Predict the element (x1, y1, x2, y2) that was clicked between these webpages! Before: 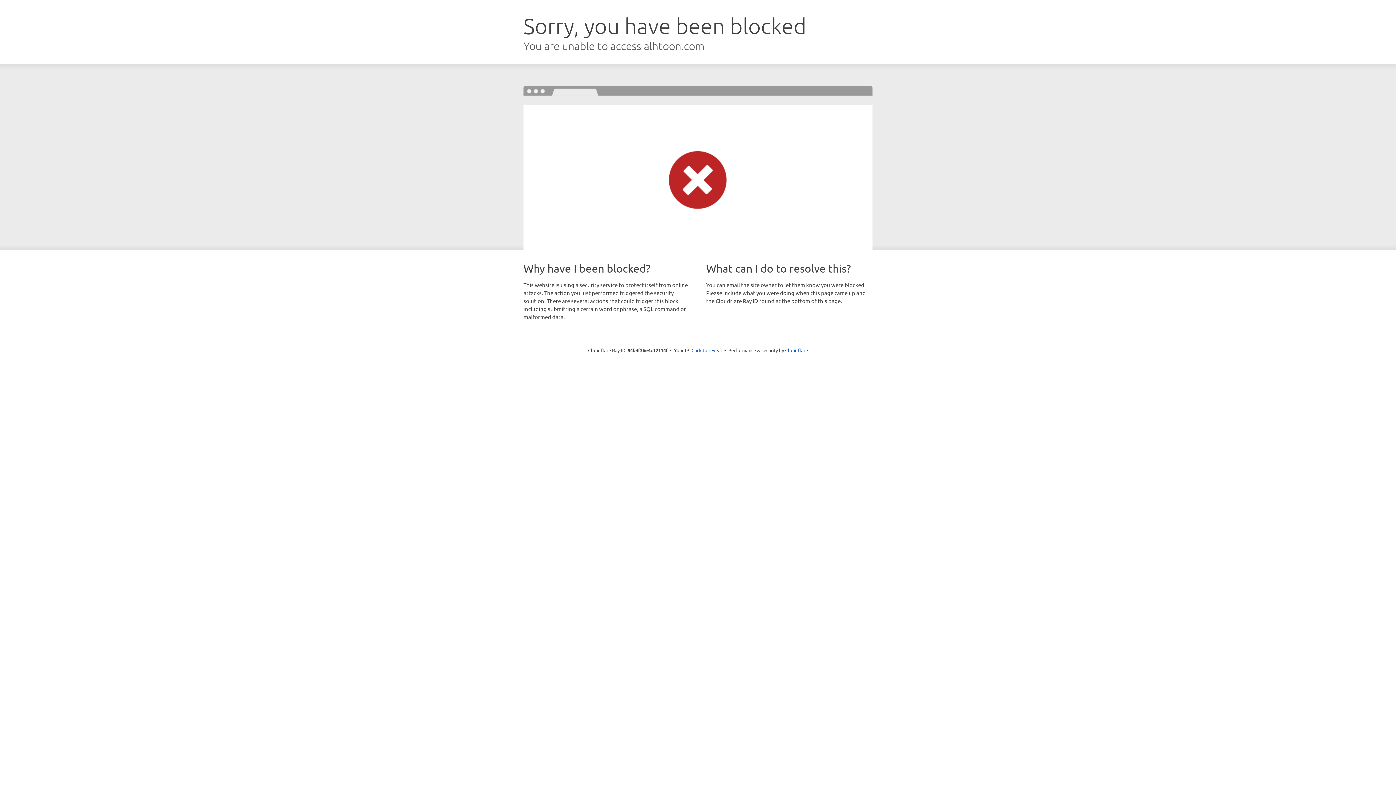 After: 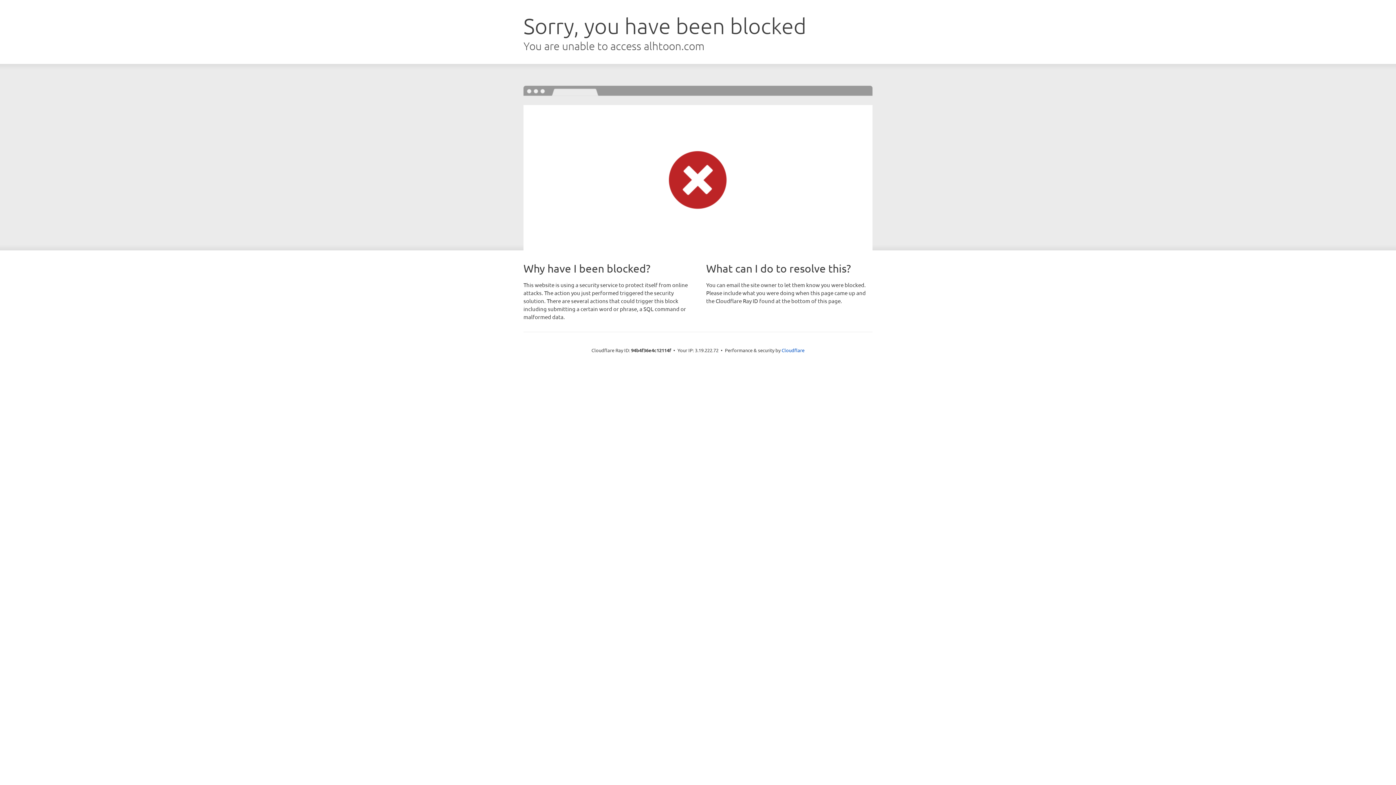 Action: label: Click to reveal bbox: (691, 346, 722, 353)